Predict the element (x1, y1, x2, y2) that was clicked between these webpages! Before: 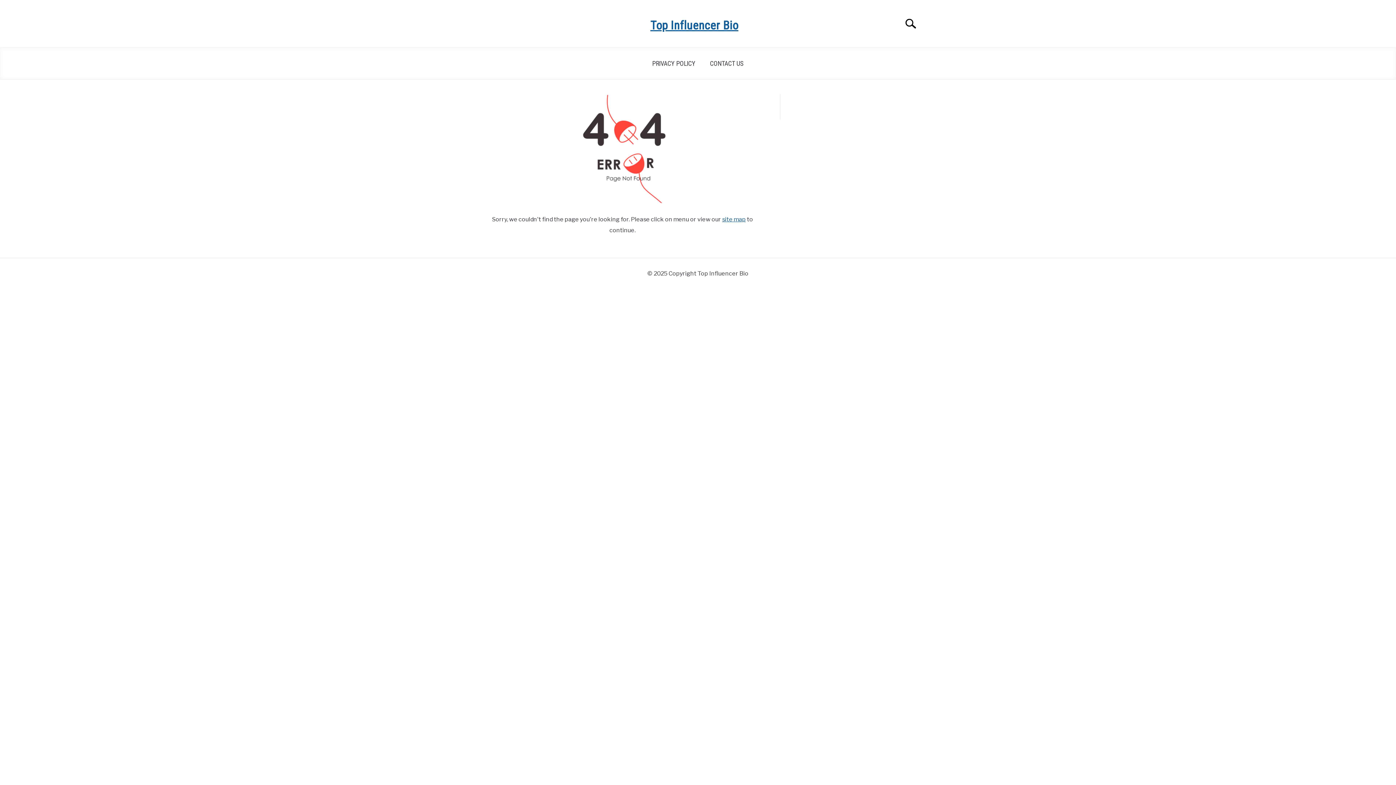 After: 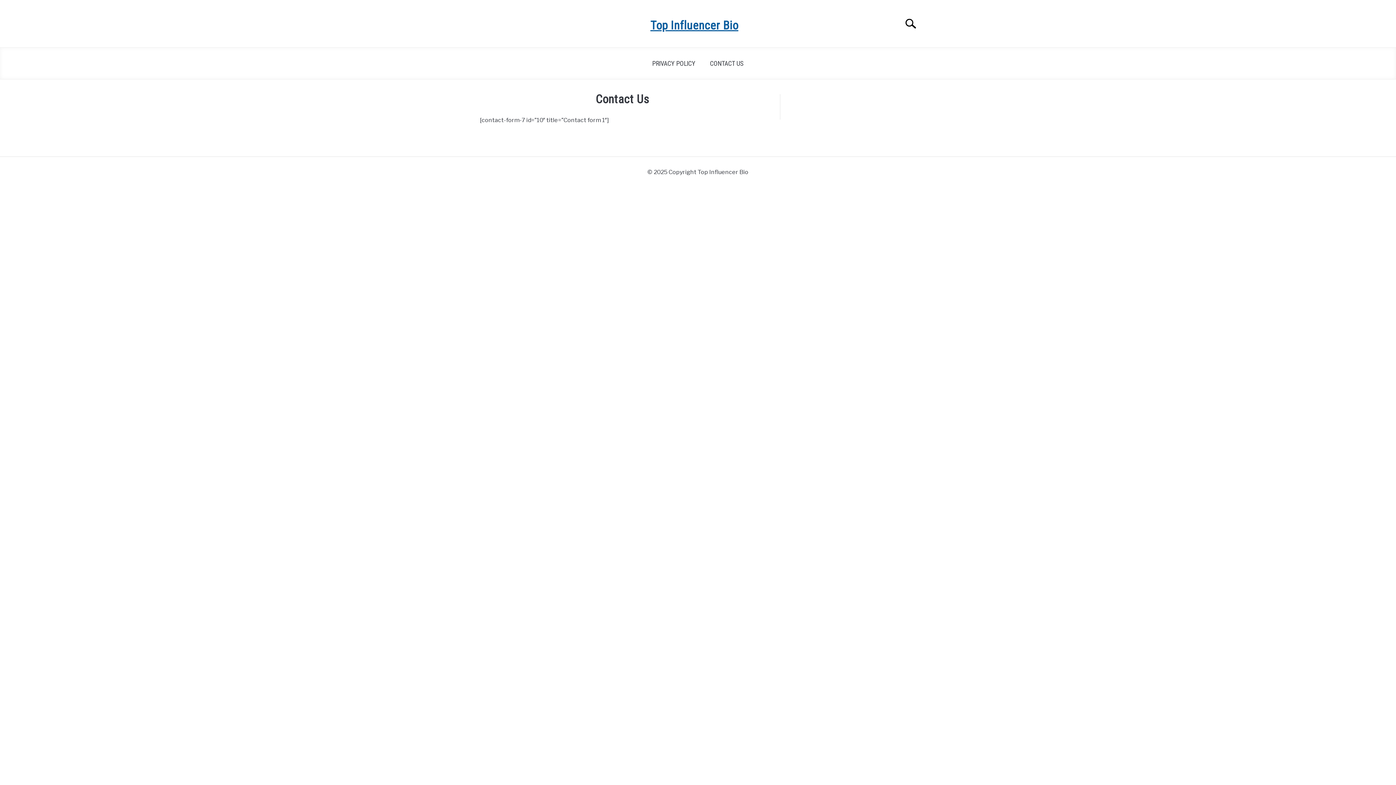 Action: label: CONTACT US bbox: (702, 54, 751, 72)